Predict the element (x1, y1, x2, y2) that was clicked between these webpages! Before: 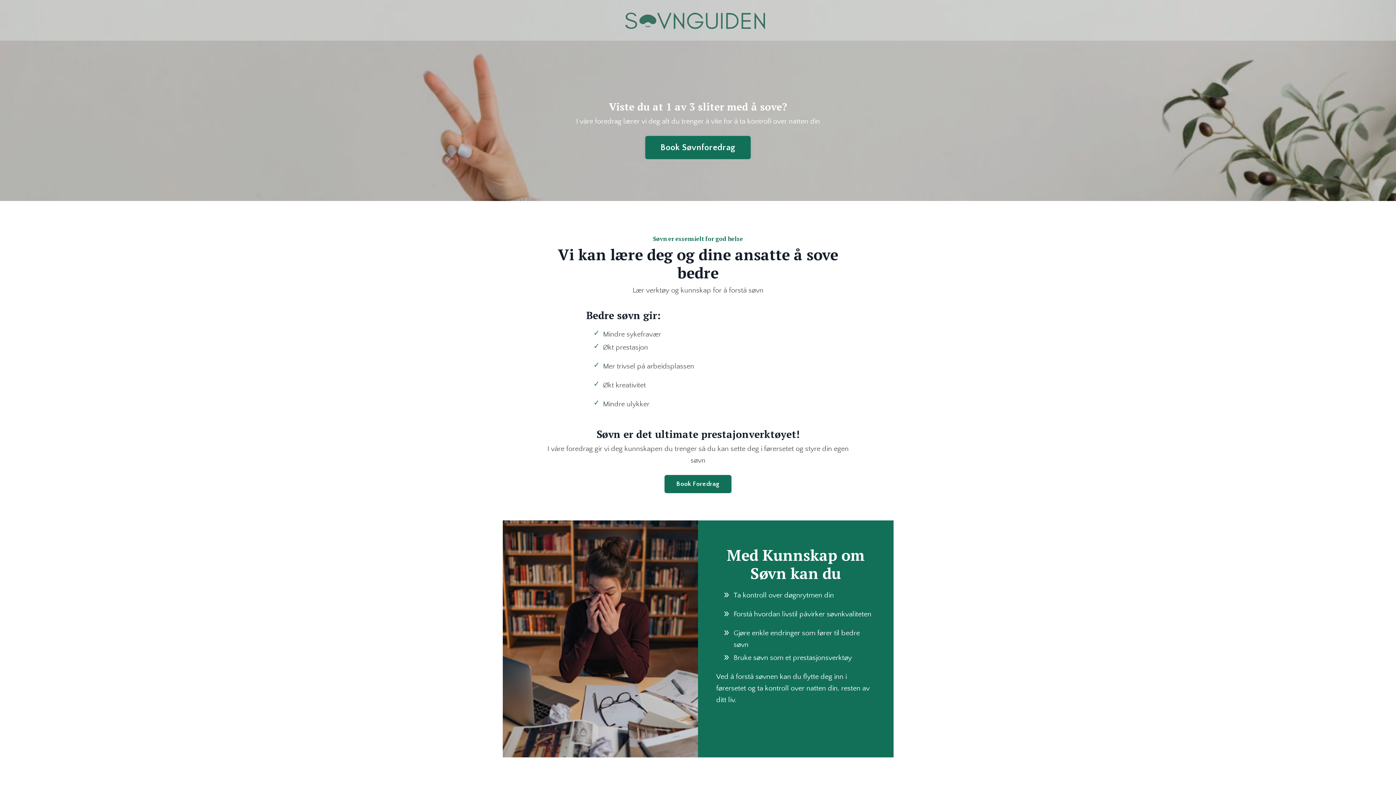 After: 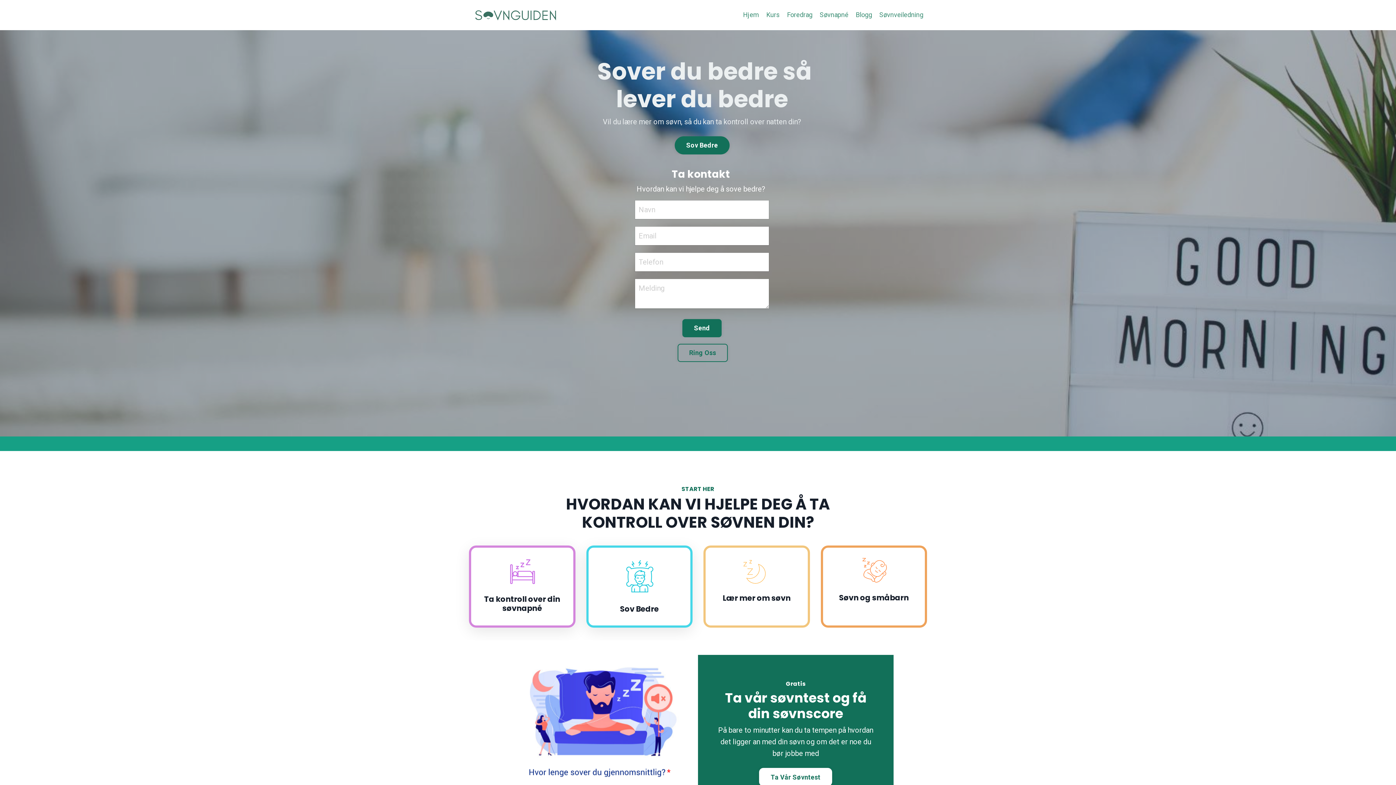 Action: bbox: (614, 7, 778, 32)